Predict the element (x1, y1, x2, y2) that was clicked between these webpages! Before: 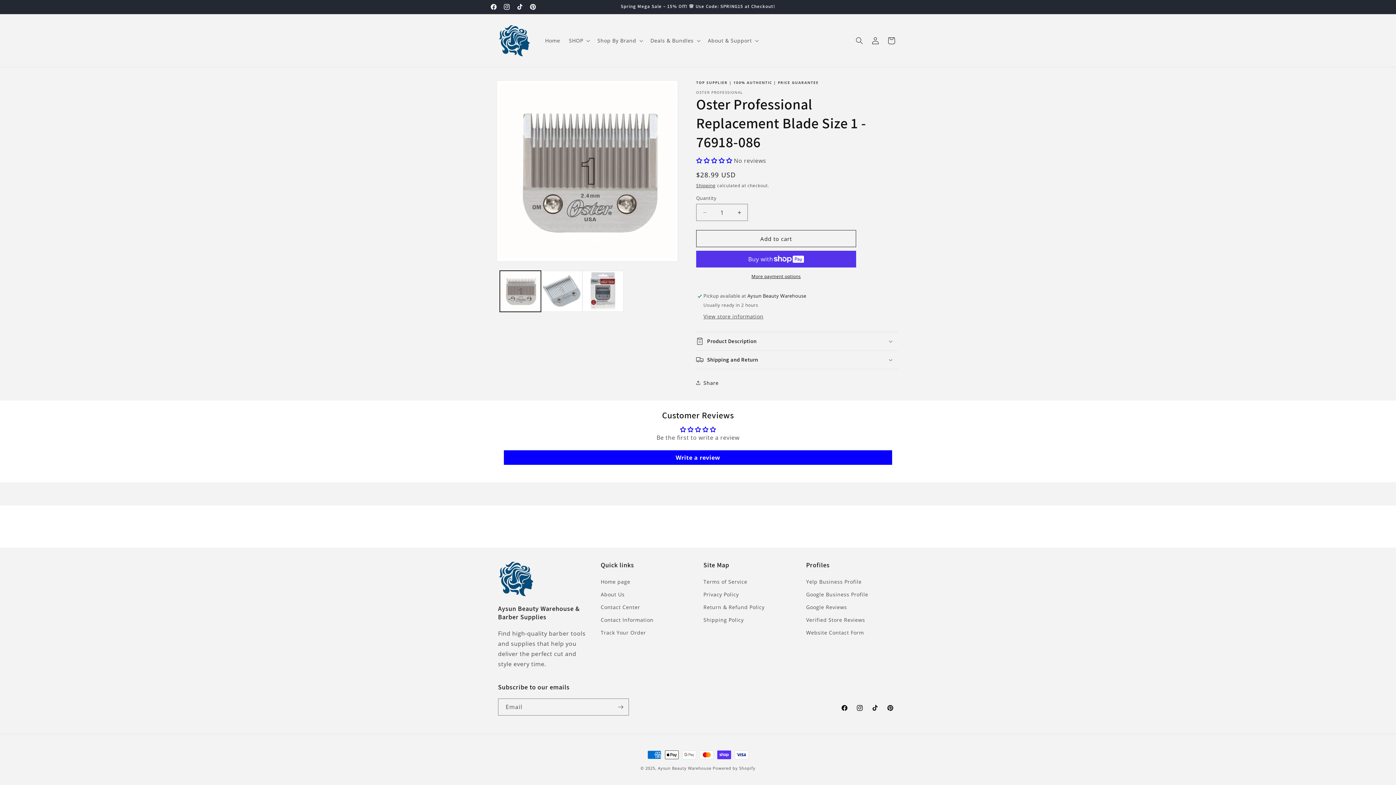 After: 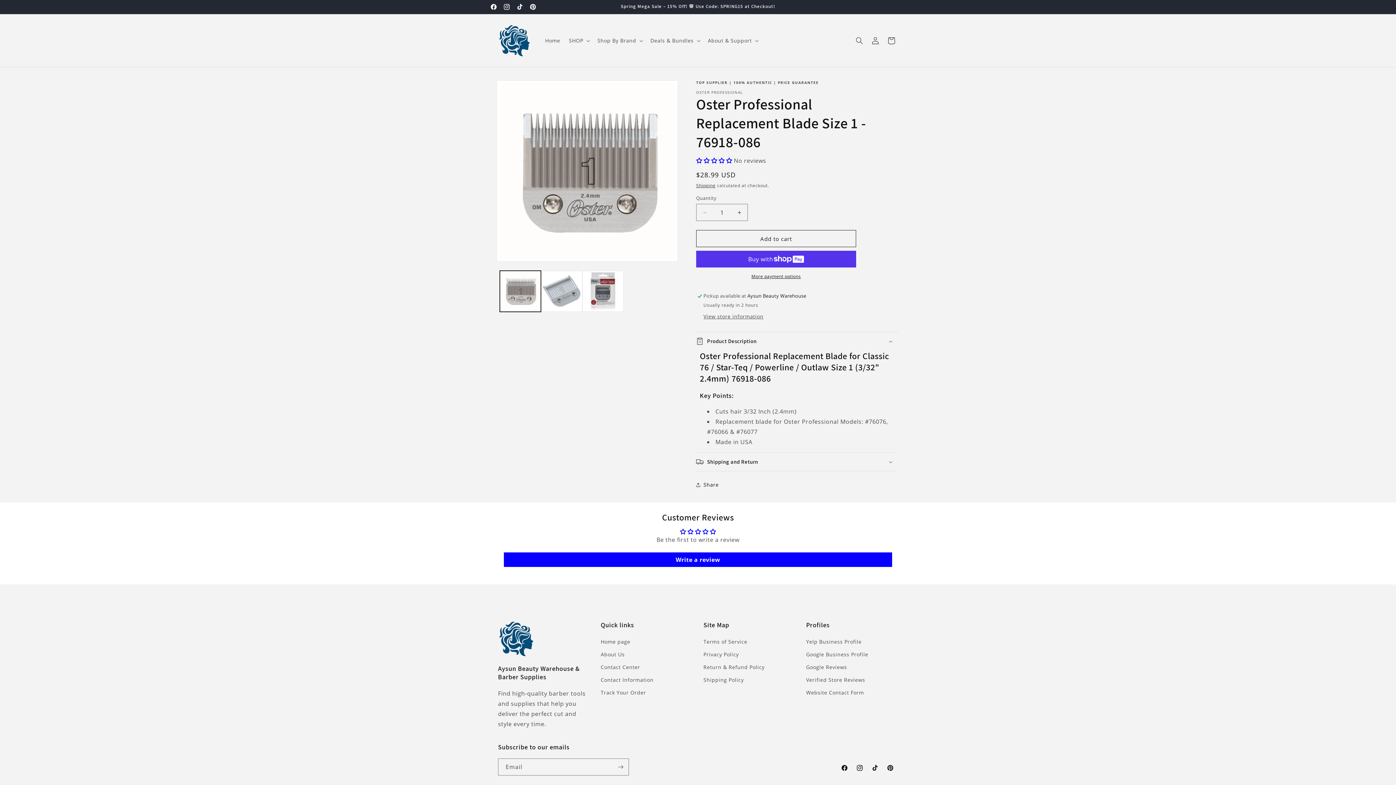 Action: label: Product Description bbox: (696, 332, 898, 350)